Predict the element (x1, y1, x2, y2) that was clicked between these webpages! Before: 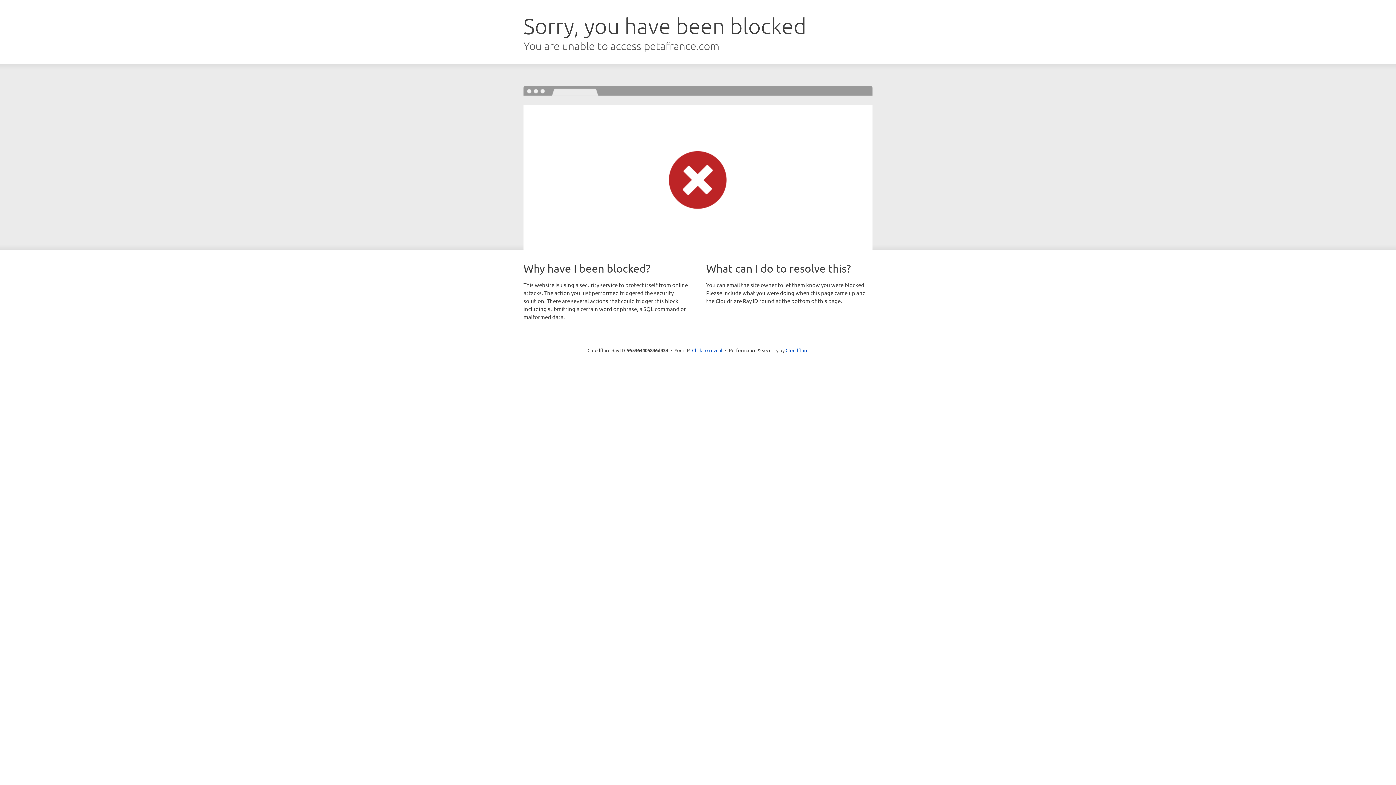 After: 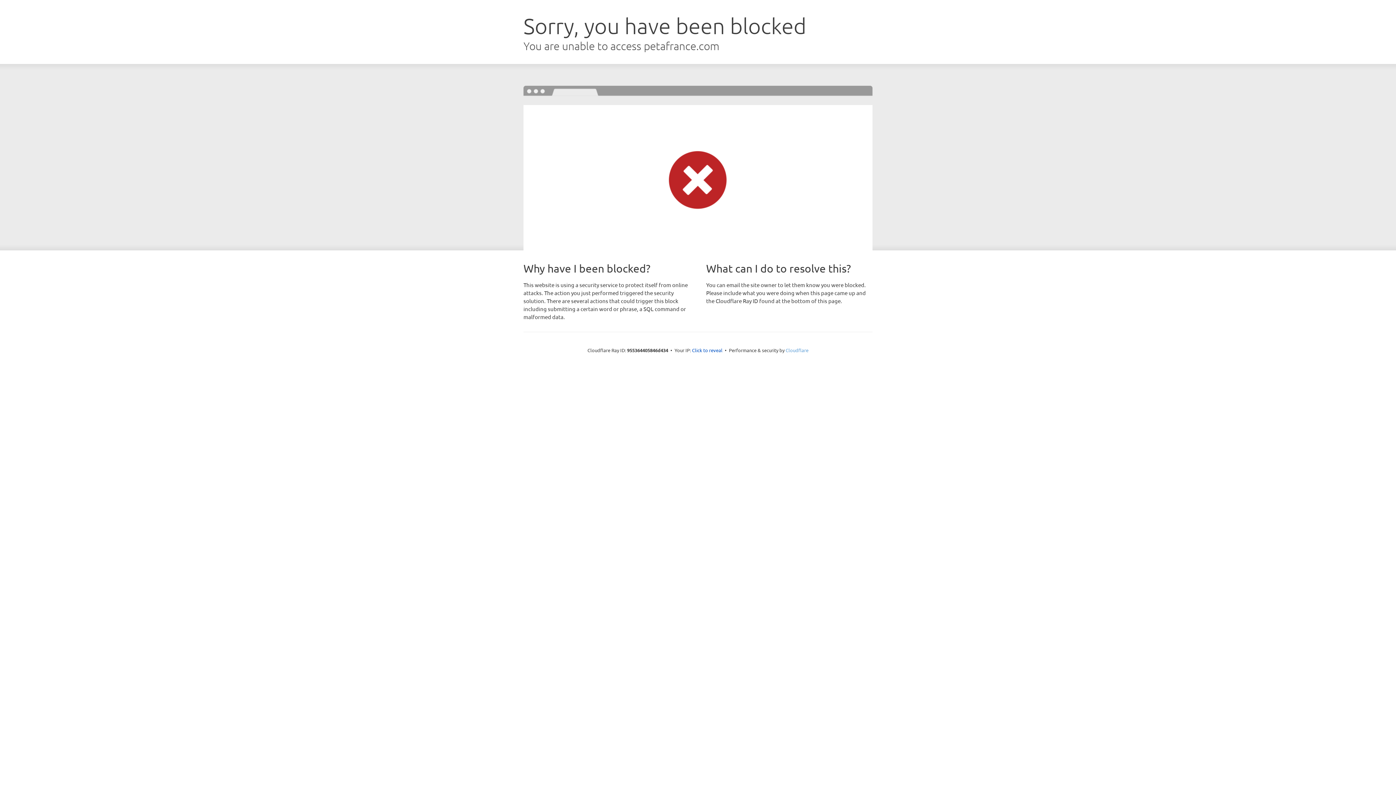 Action: bbox: (785, 347, 808, 353) label: Cloudflare